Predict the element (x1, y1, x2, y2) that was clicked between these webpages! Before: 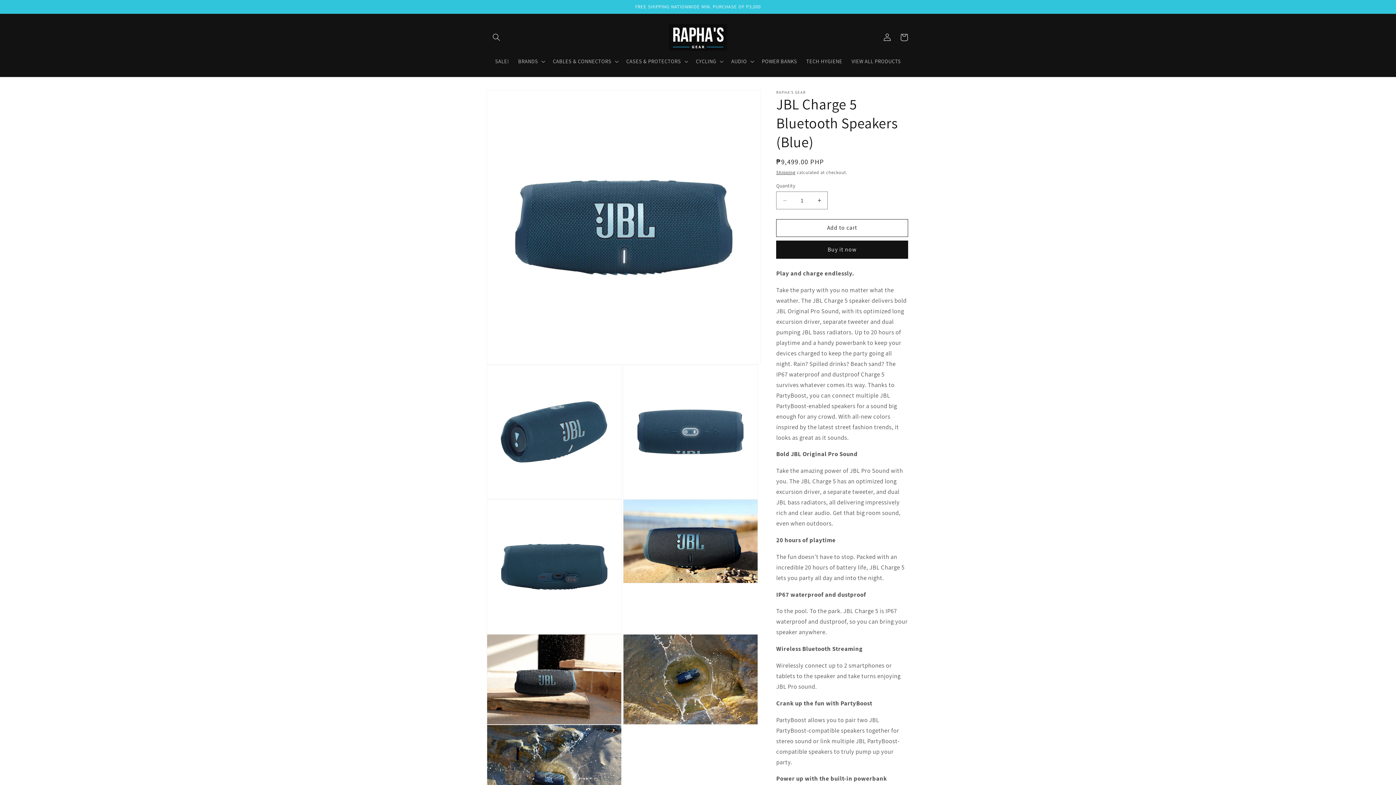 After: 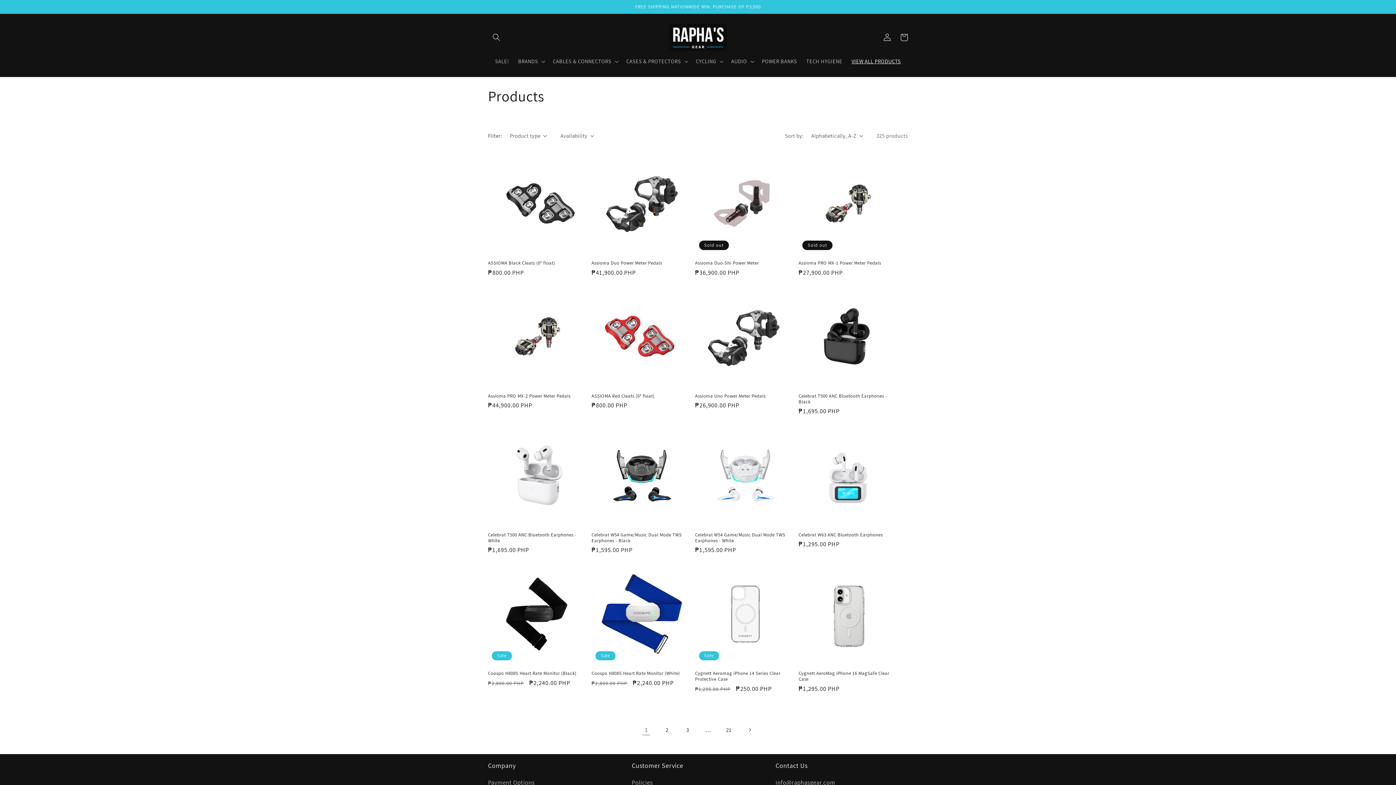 Action: label: VIEW ALL PRODUCTS bbox: (847, 53, 905, 69)